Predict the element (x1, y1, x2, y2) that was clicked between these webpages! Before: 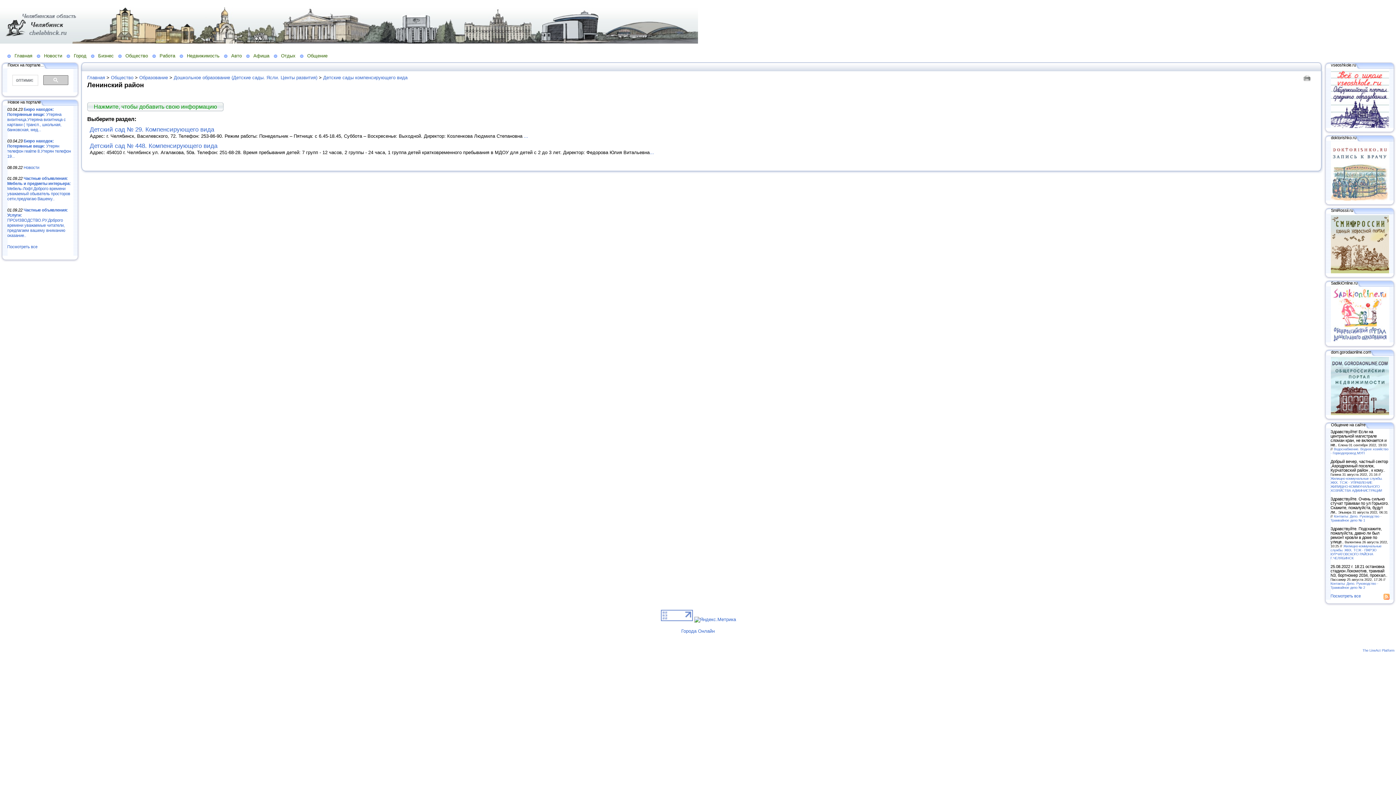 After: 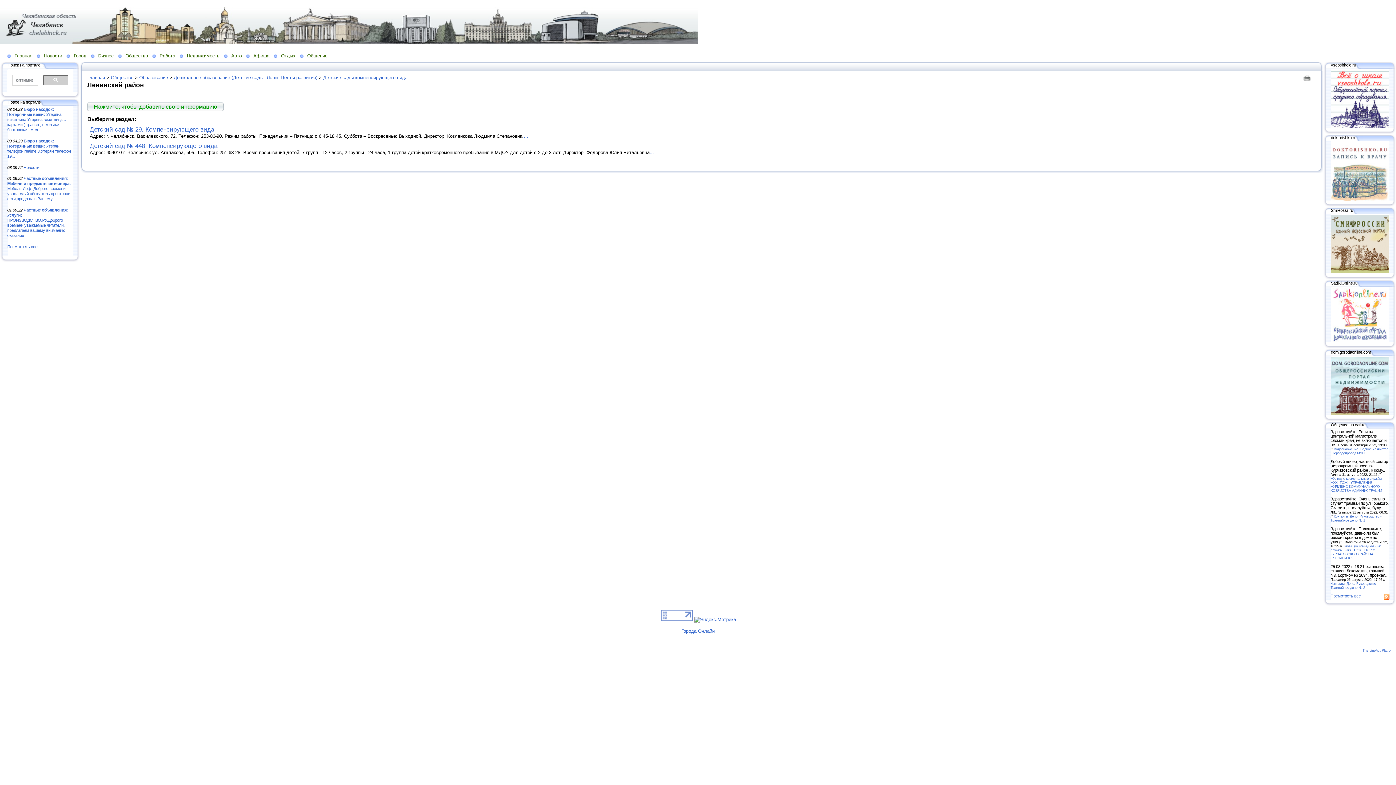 Action: bbox: (1331, 269, 1389, 274)